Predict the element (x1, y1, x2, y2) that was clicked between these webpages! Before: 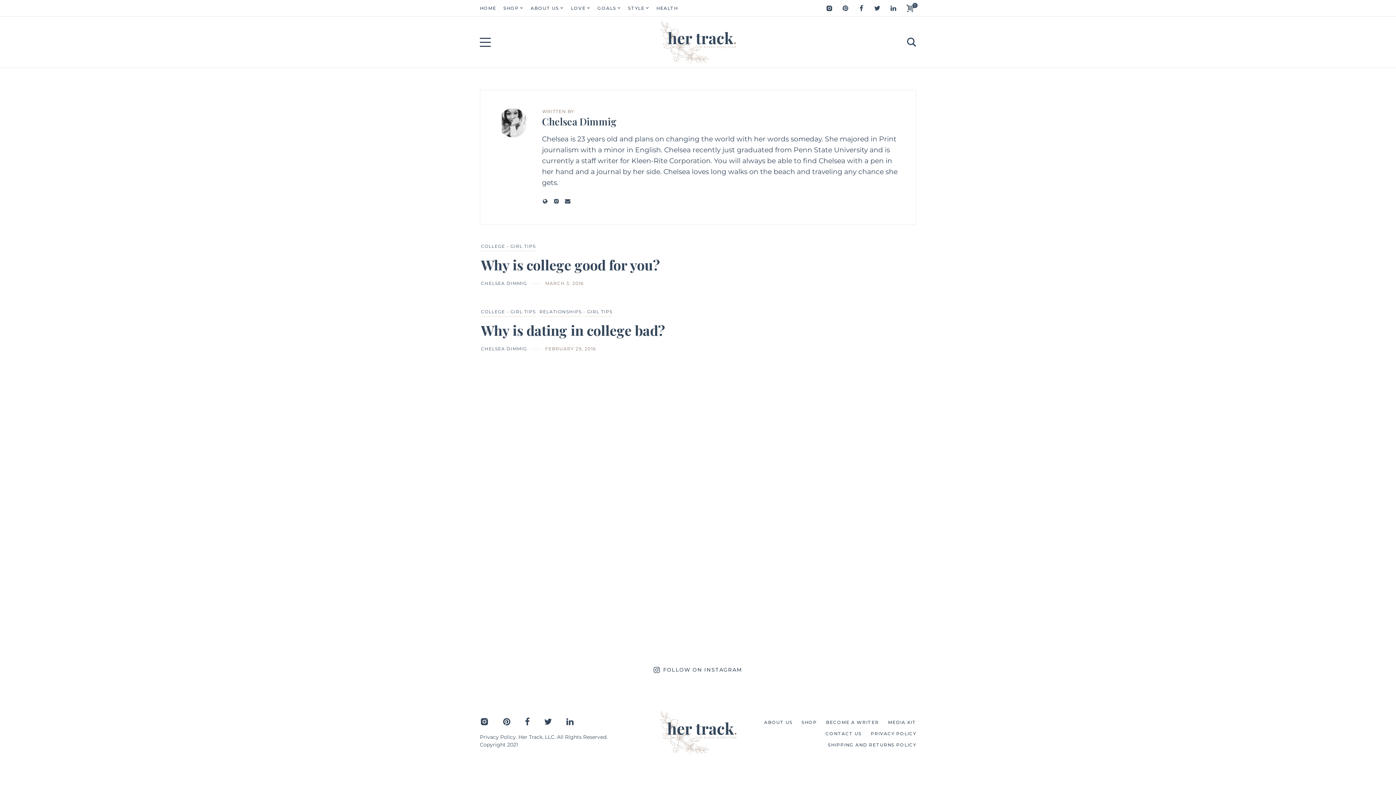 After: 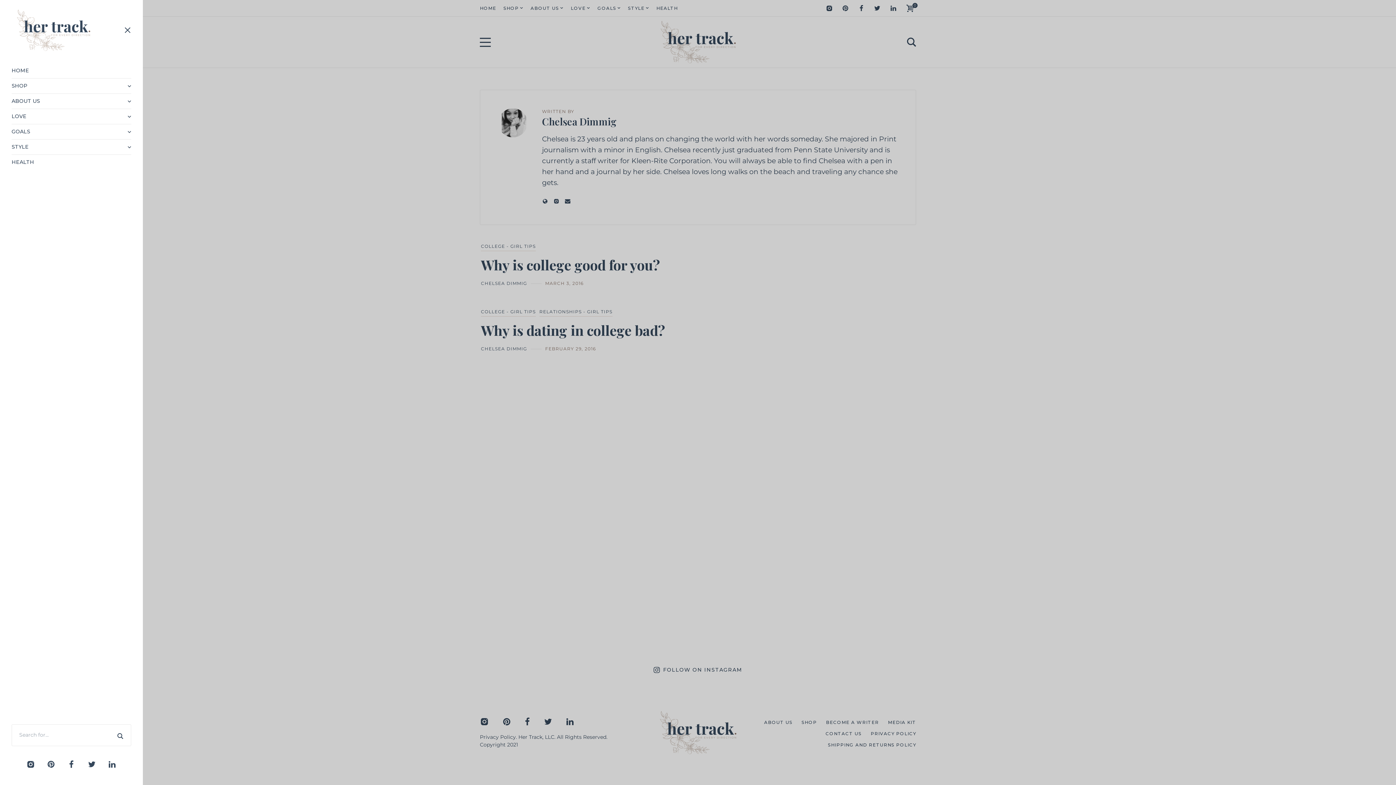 Action: bbox: (480, 37, 490, 46)